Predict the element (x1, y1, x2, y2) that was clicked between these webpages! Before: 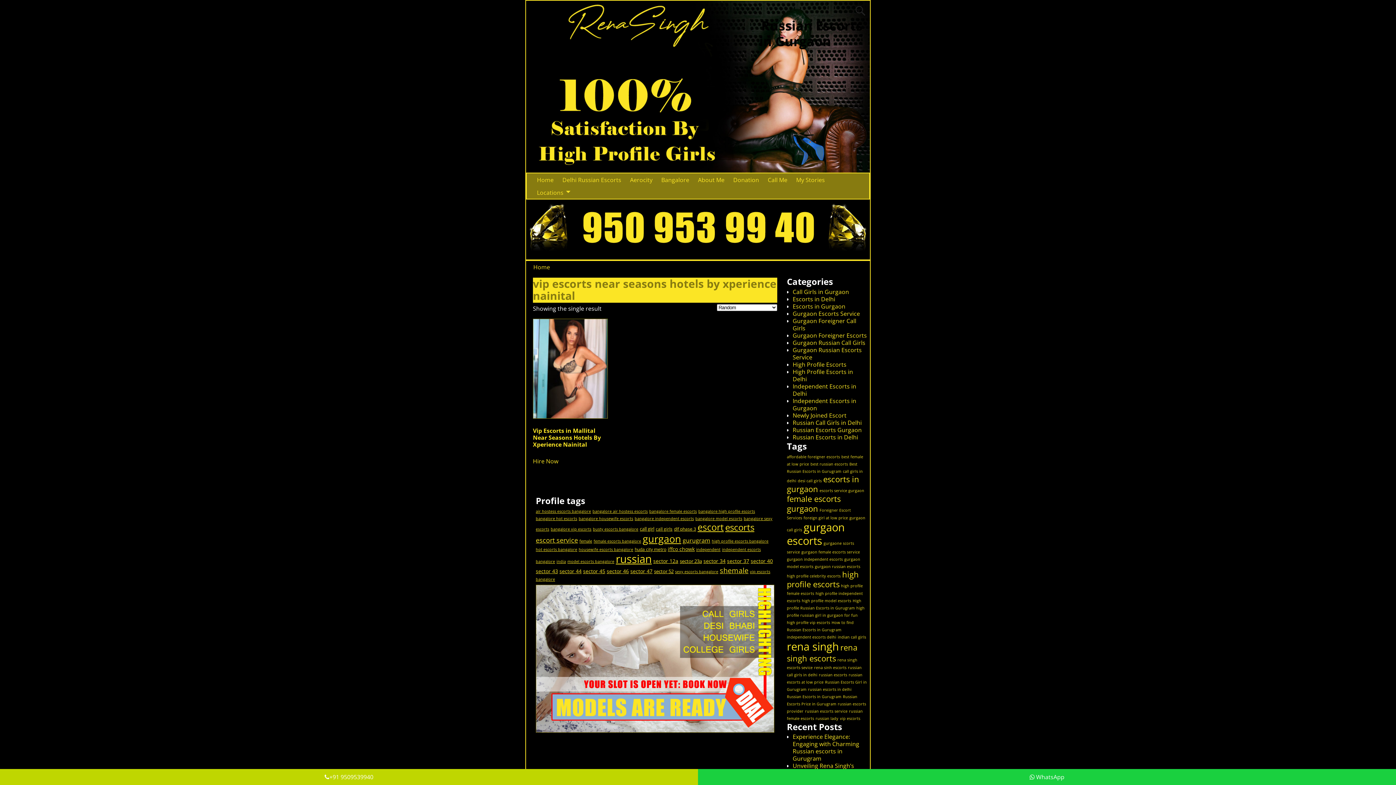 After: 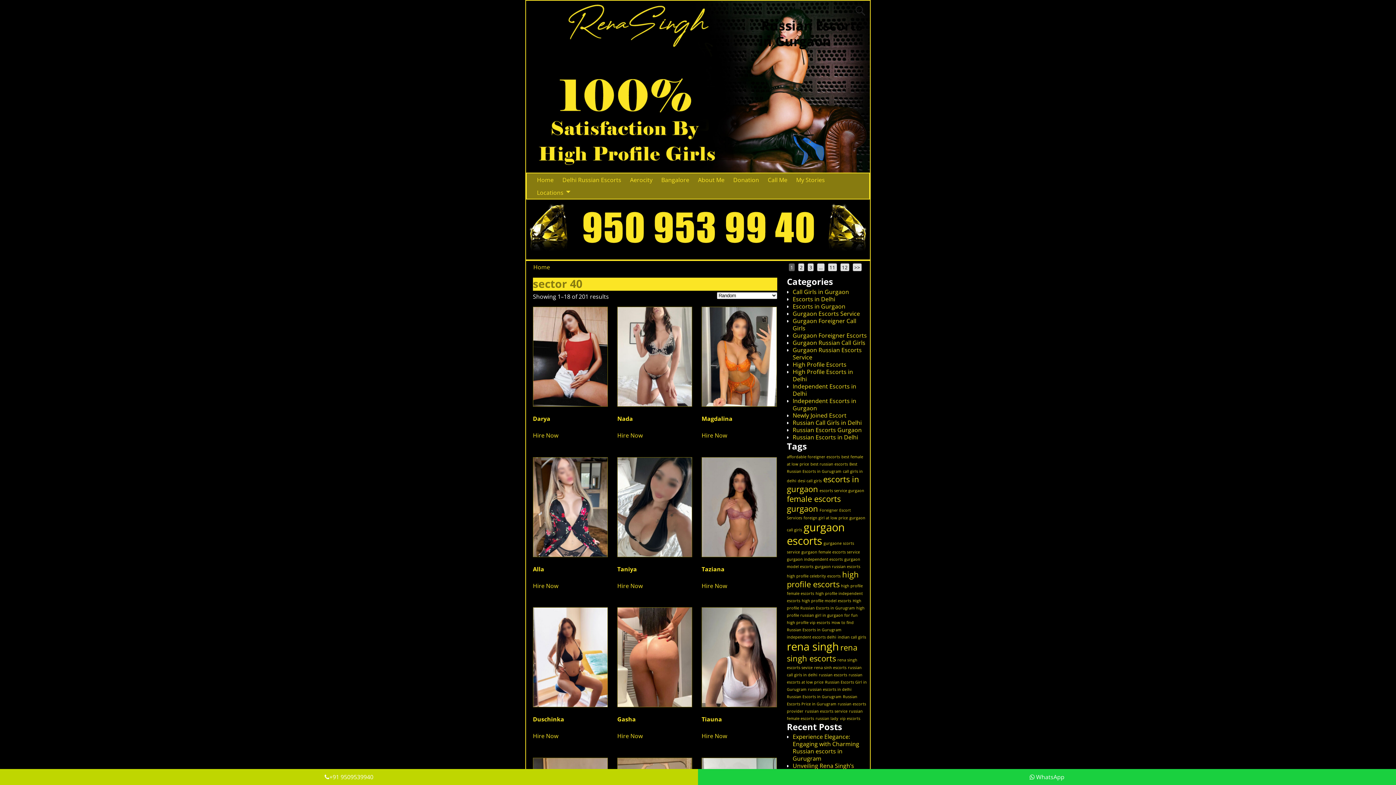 Action: bbox: (750, 557, 773, 564) label: sector 40 (201 products)